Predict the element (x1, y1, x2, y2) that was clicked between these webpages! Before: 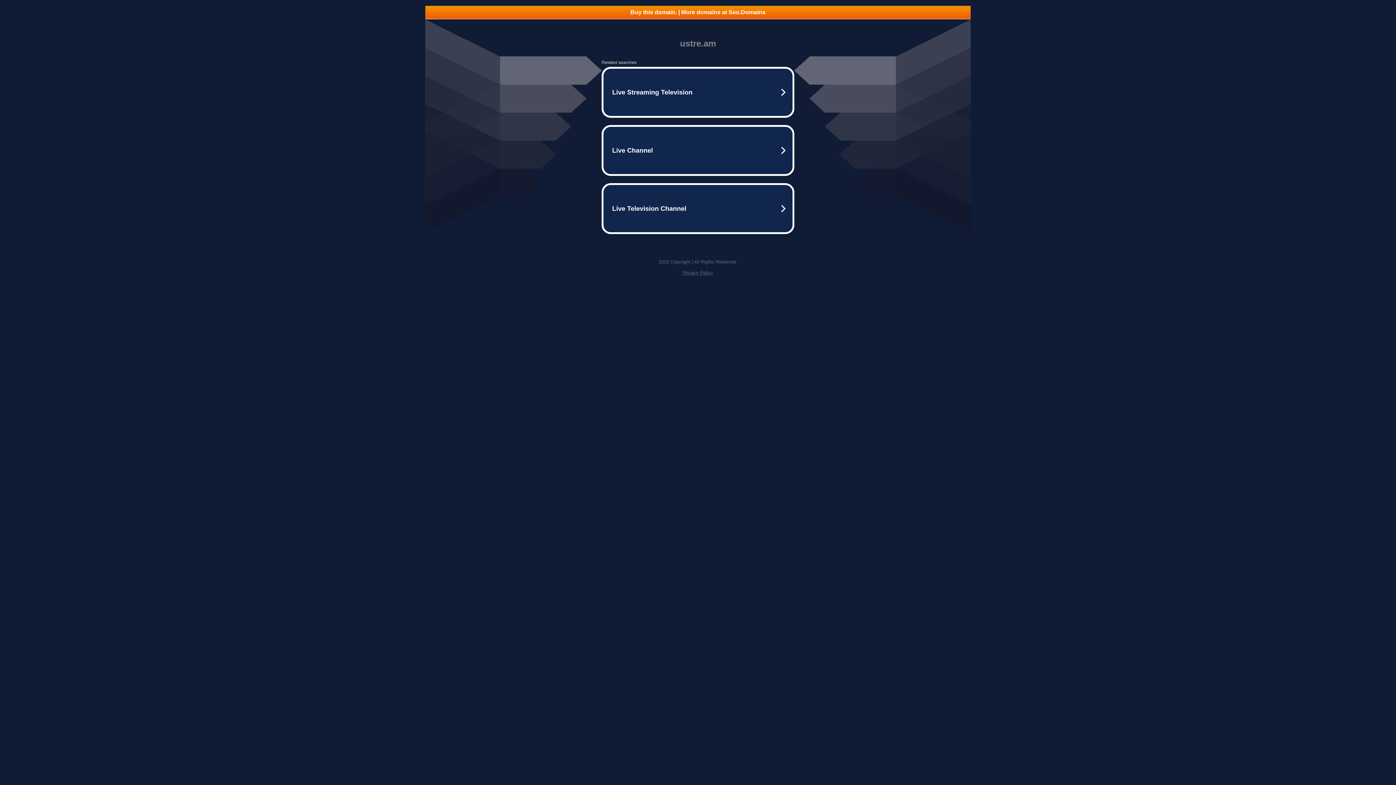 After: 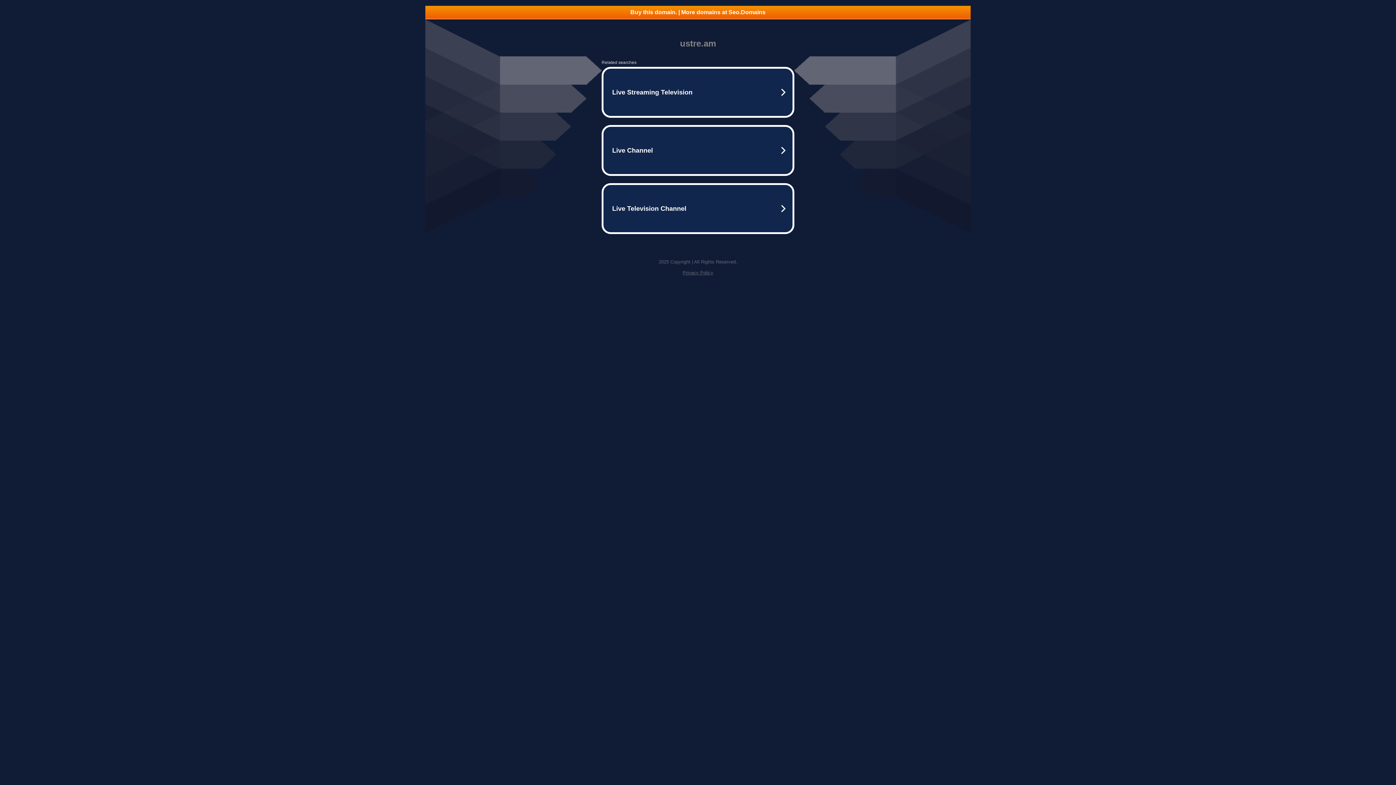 Action: label: Buy this domain. | More domains at Seo.Domains bbox: (425, 5, 970, 18)